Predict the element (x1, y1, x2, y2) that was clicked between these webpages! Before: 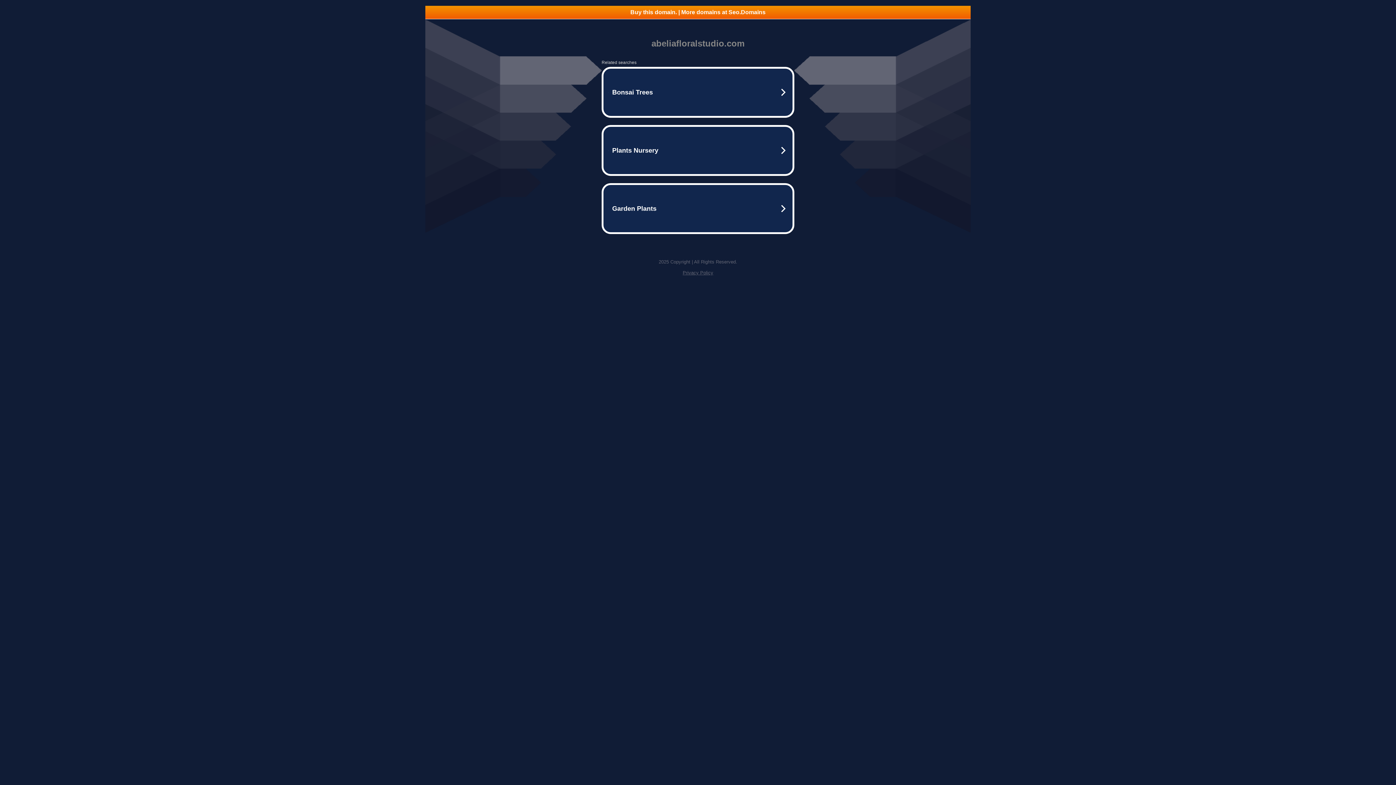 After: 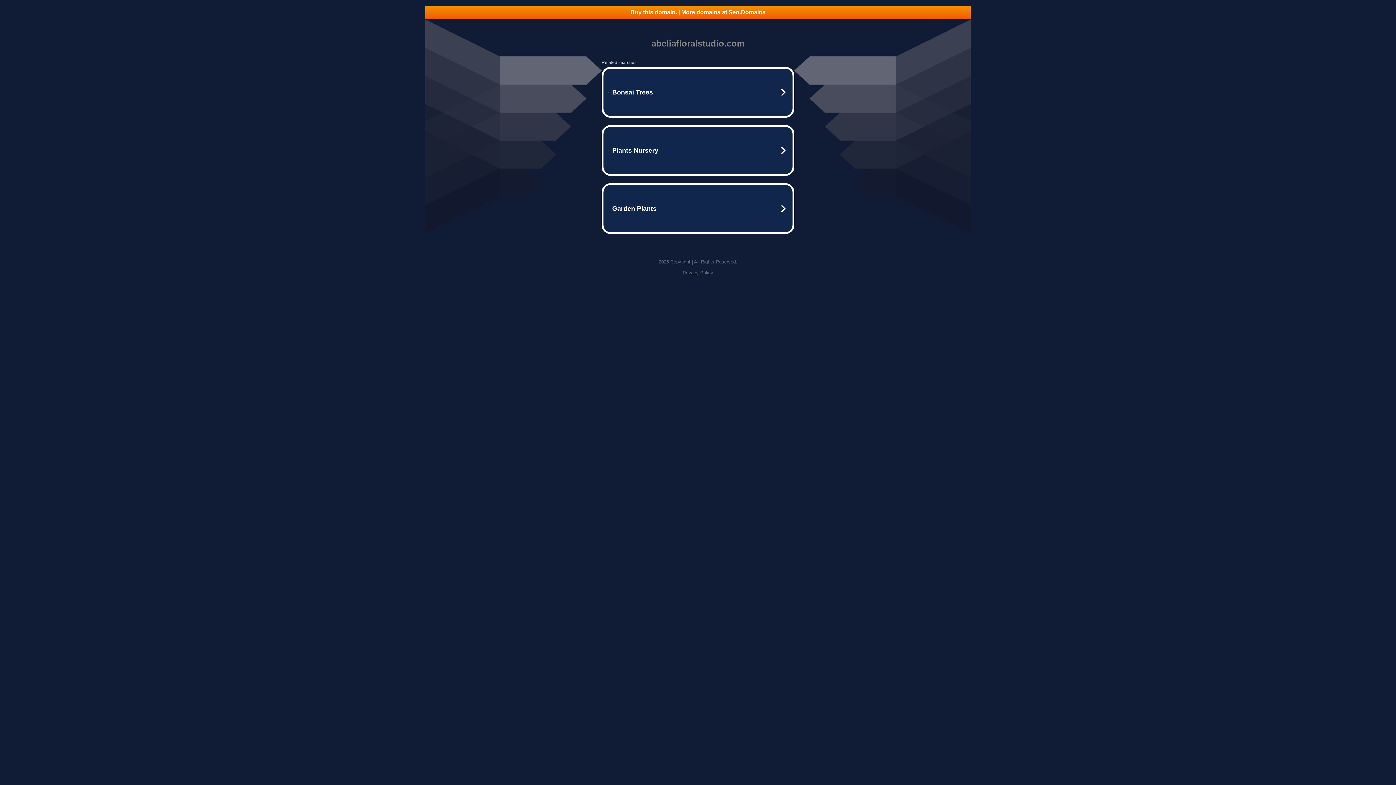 Action: bbox: (682, 270, 713, 275) label: Privacy Policy